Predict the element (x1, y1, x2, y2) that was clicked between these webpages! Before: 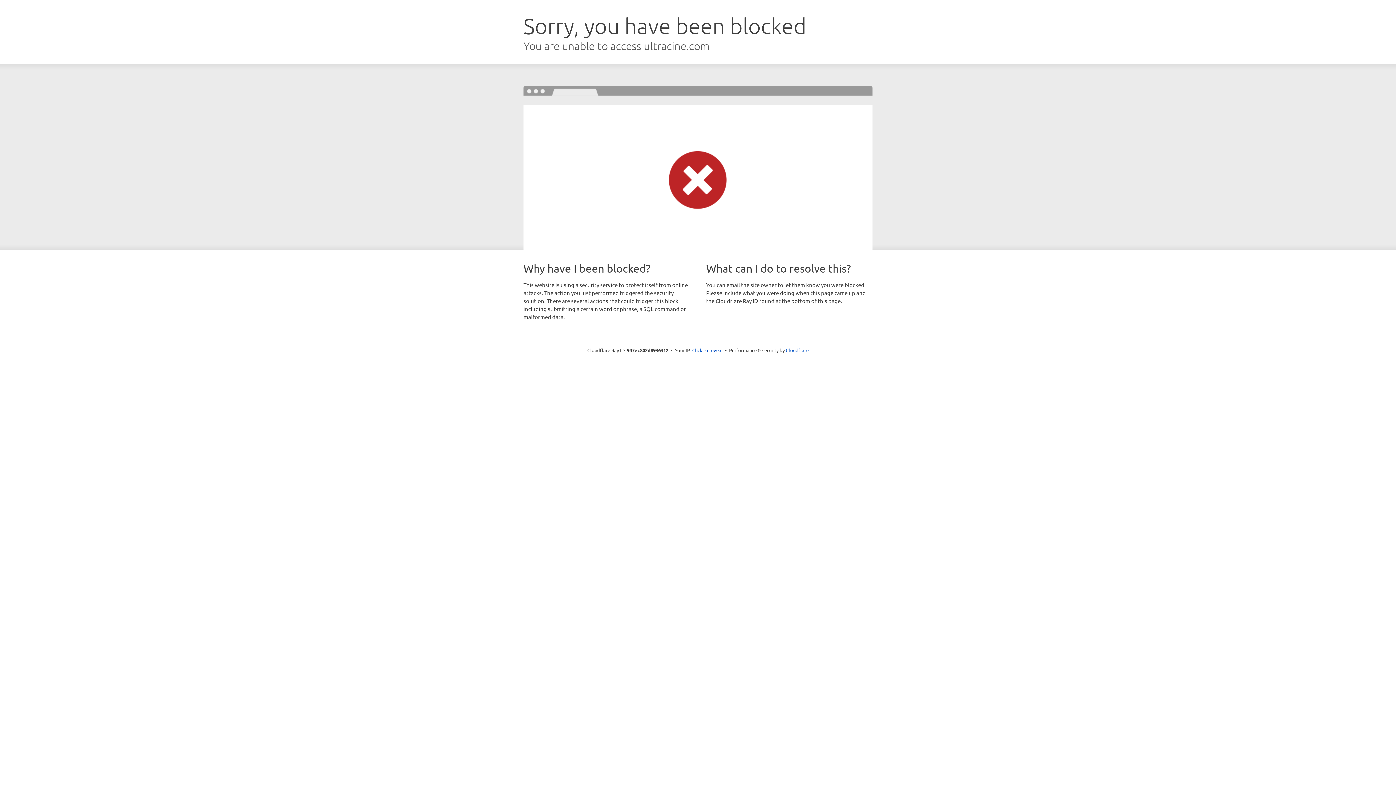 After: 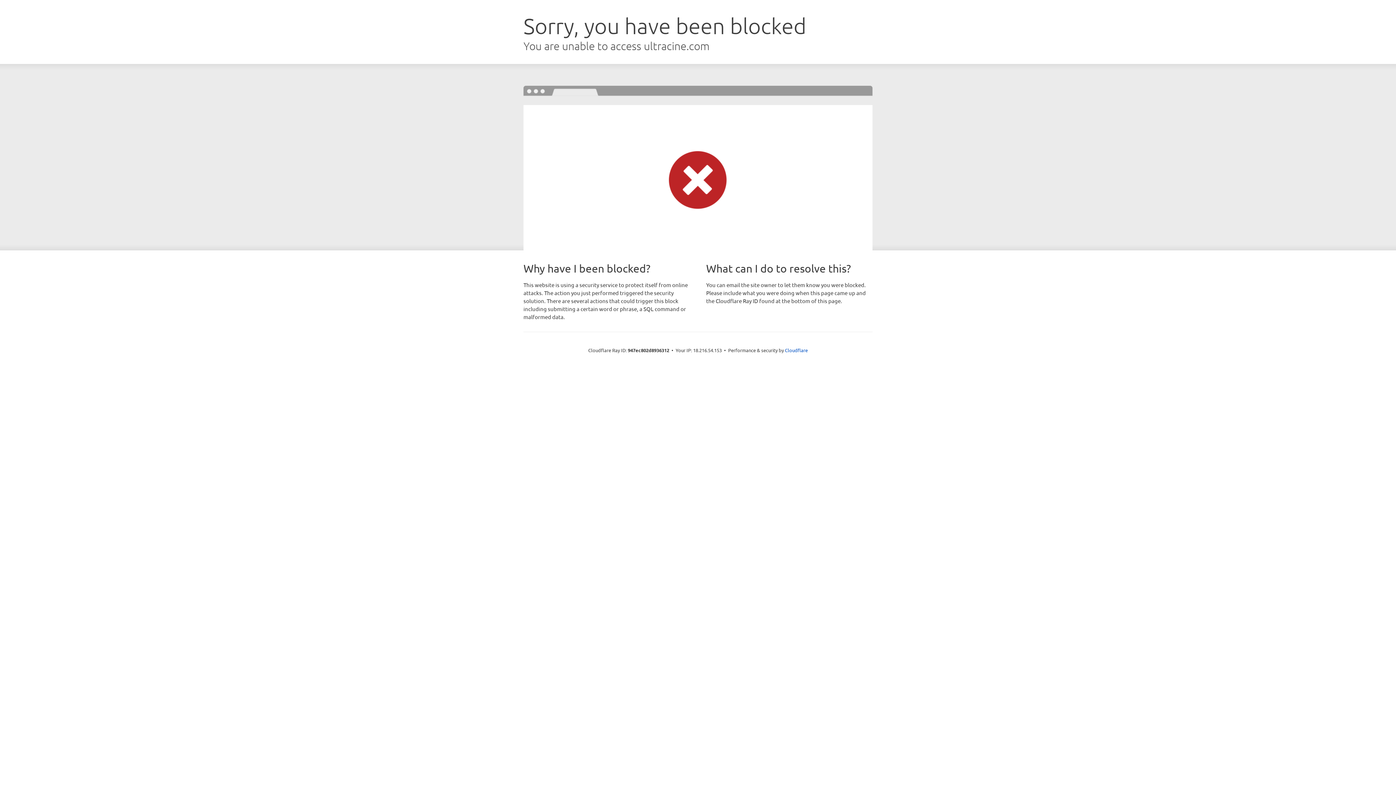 Action: label: Click to reveal bbox: (692, 346, 722, 353)